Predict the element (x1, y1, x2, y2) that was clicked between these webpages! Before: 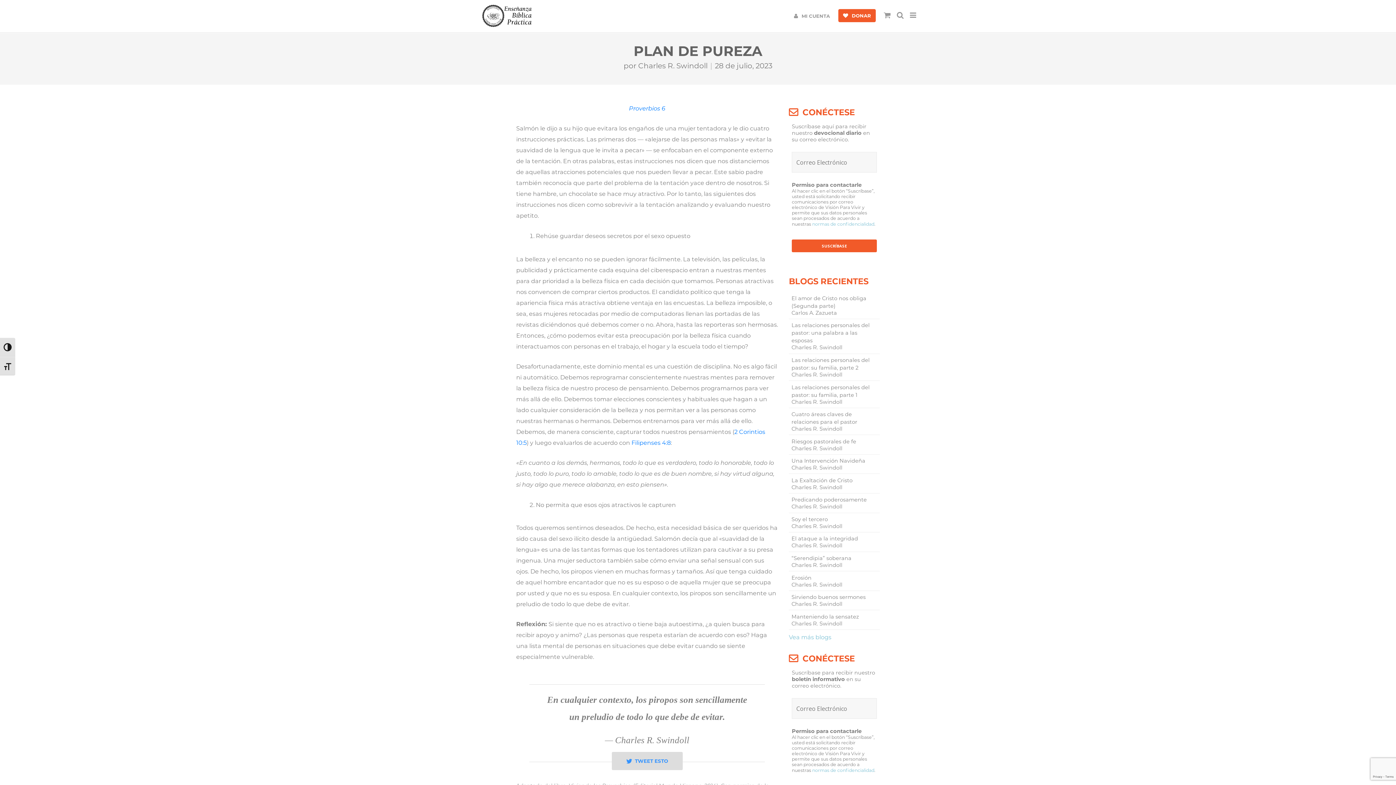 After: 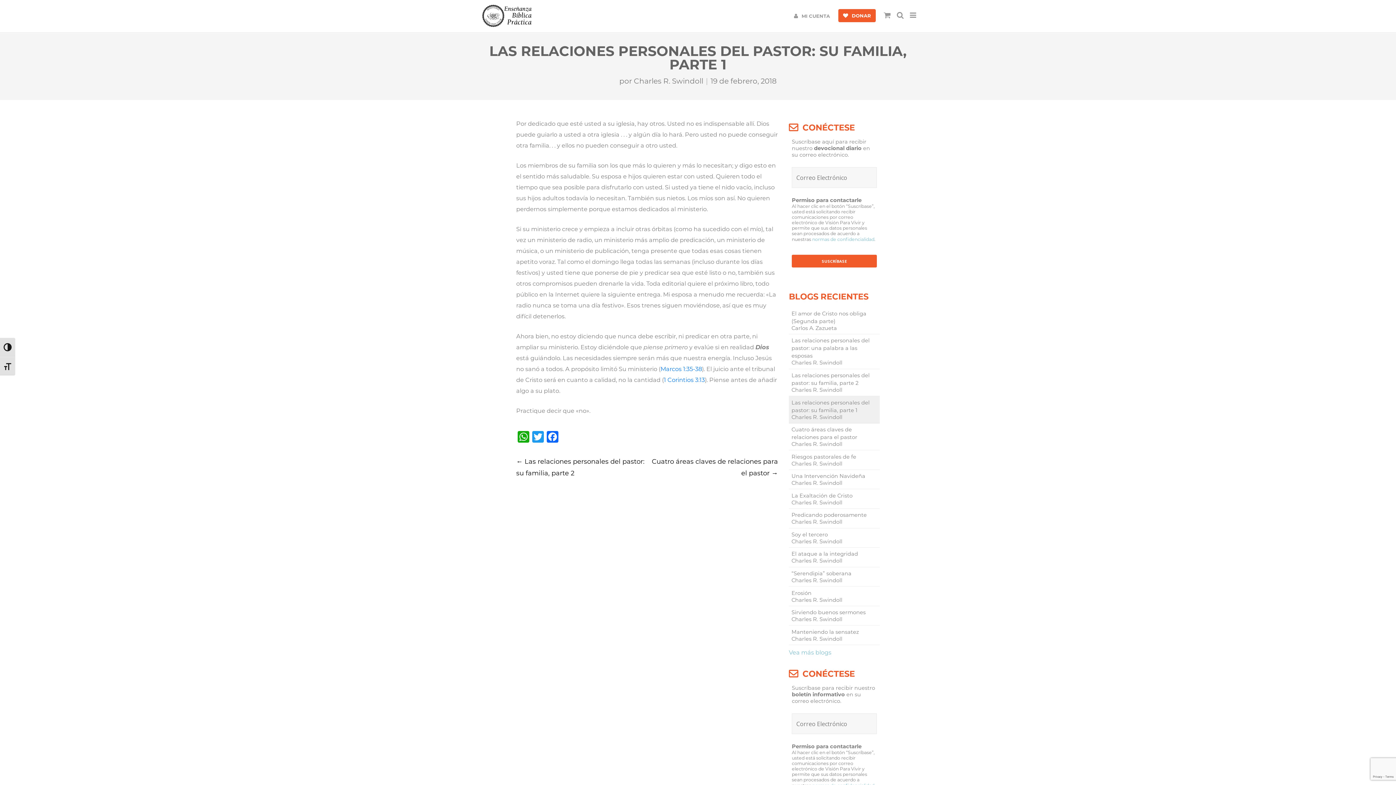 Action: label: Las relaciones personales del pastor: su familia, parte 1 bbox: (791, 383, 877, 399)